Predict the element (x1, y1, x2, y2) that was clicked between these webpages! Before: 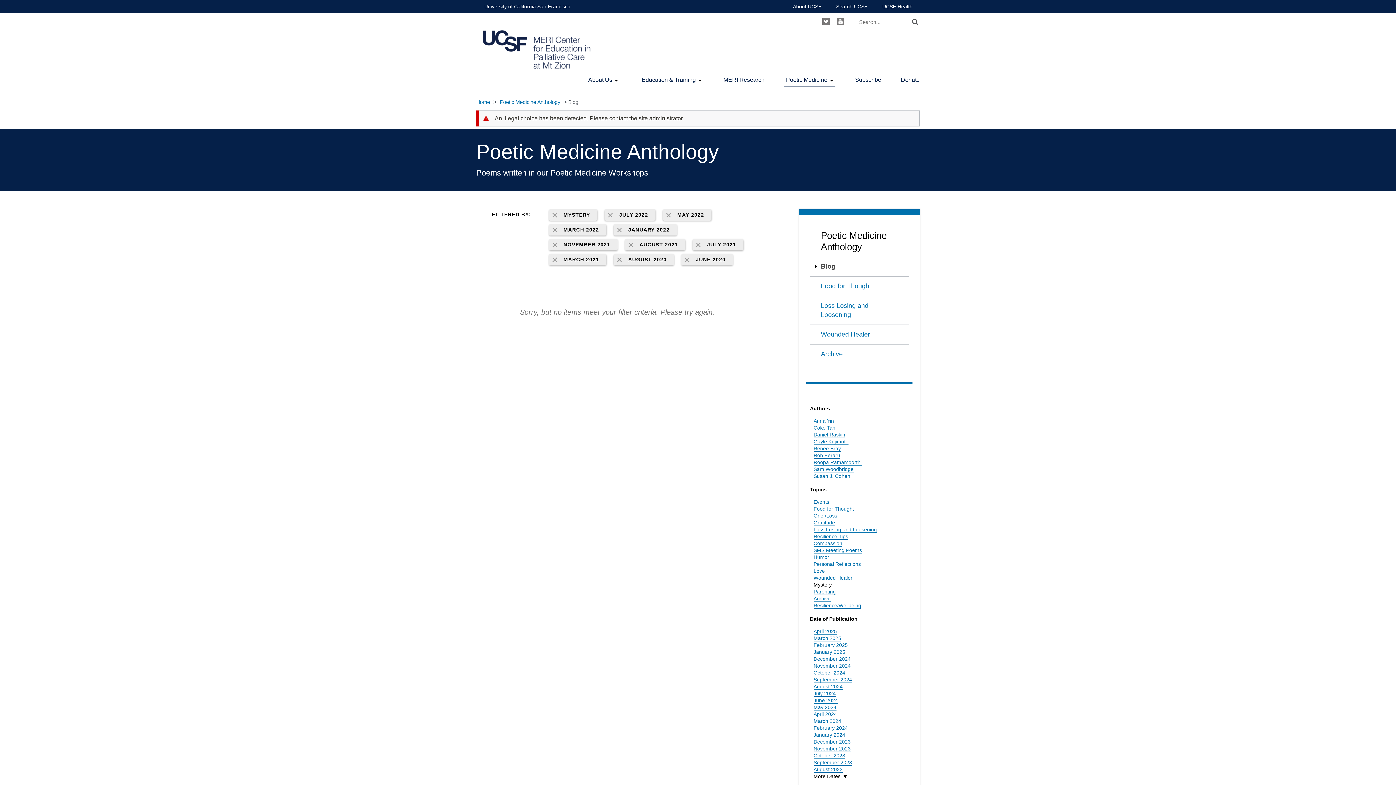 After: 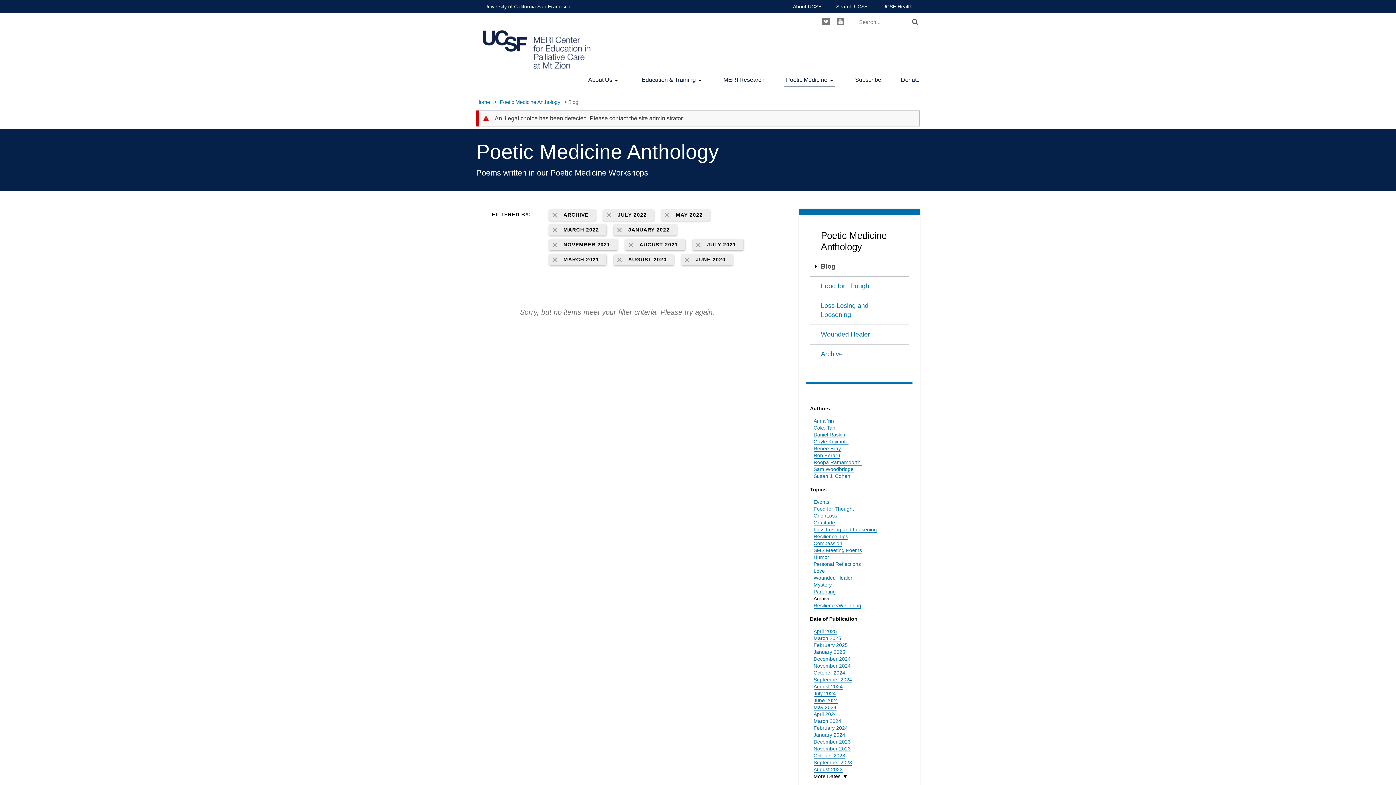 Action: bbox: (813, 595, 830, 602) label: Archive